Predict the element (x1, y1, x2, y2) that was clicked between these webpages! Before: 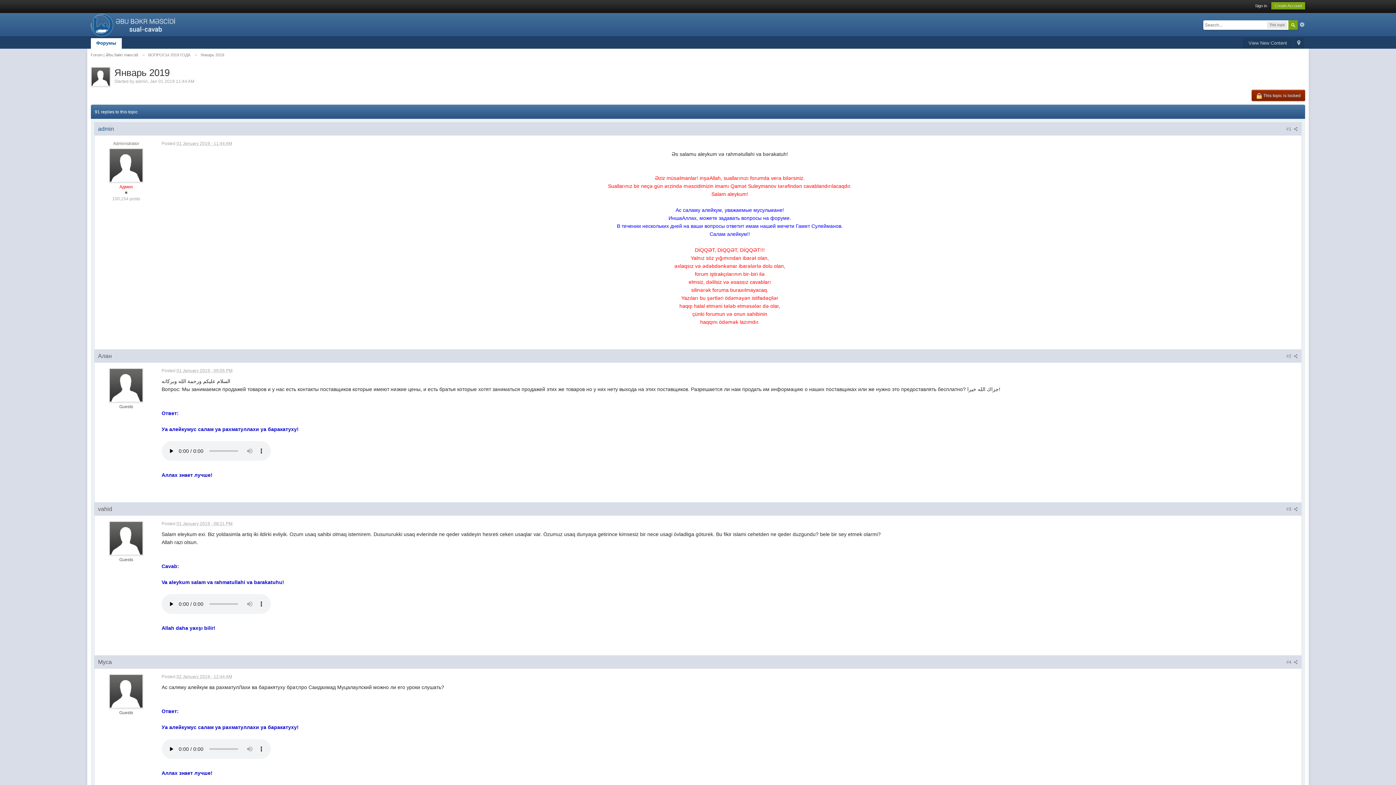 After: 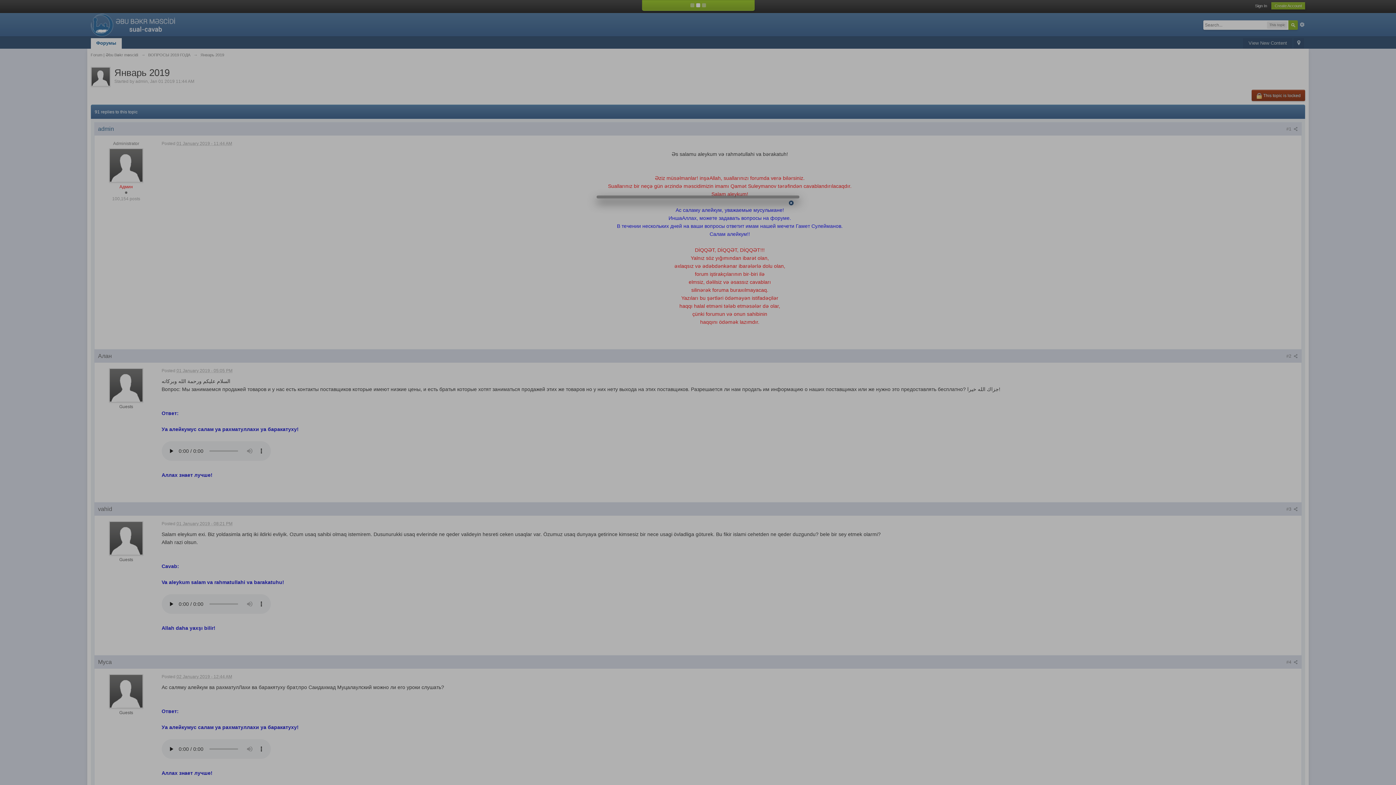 Action: bbox: (1286, 353, 1298, 358) label: #2 